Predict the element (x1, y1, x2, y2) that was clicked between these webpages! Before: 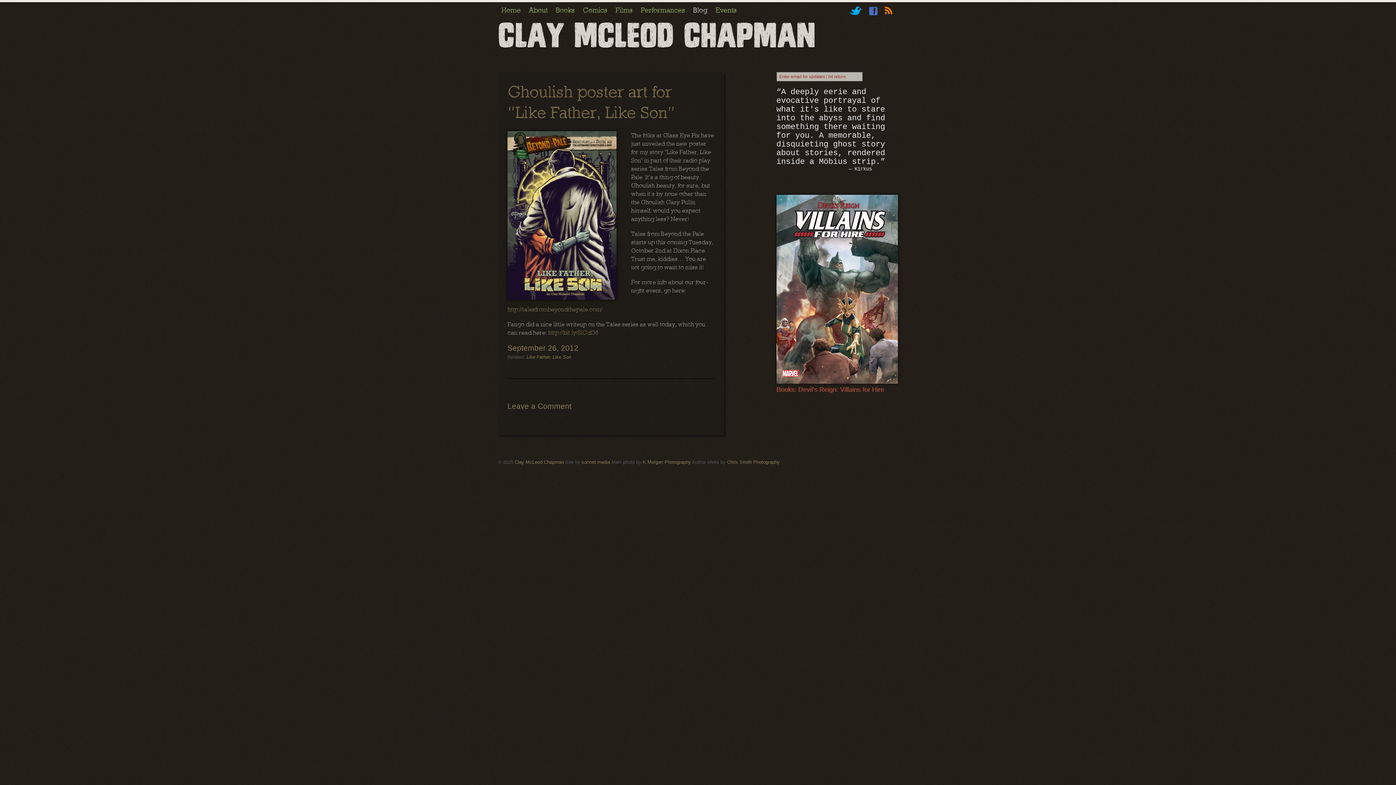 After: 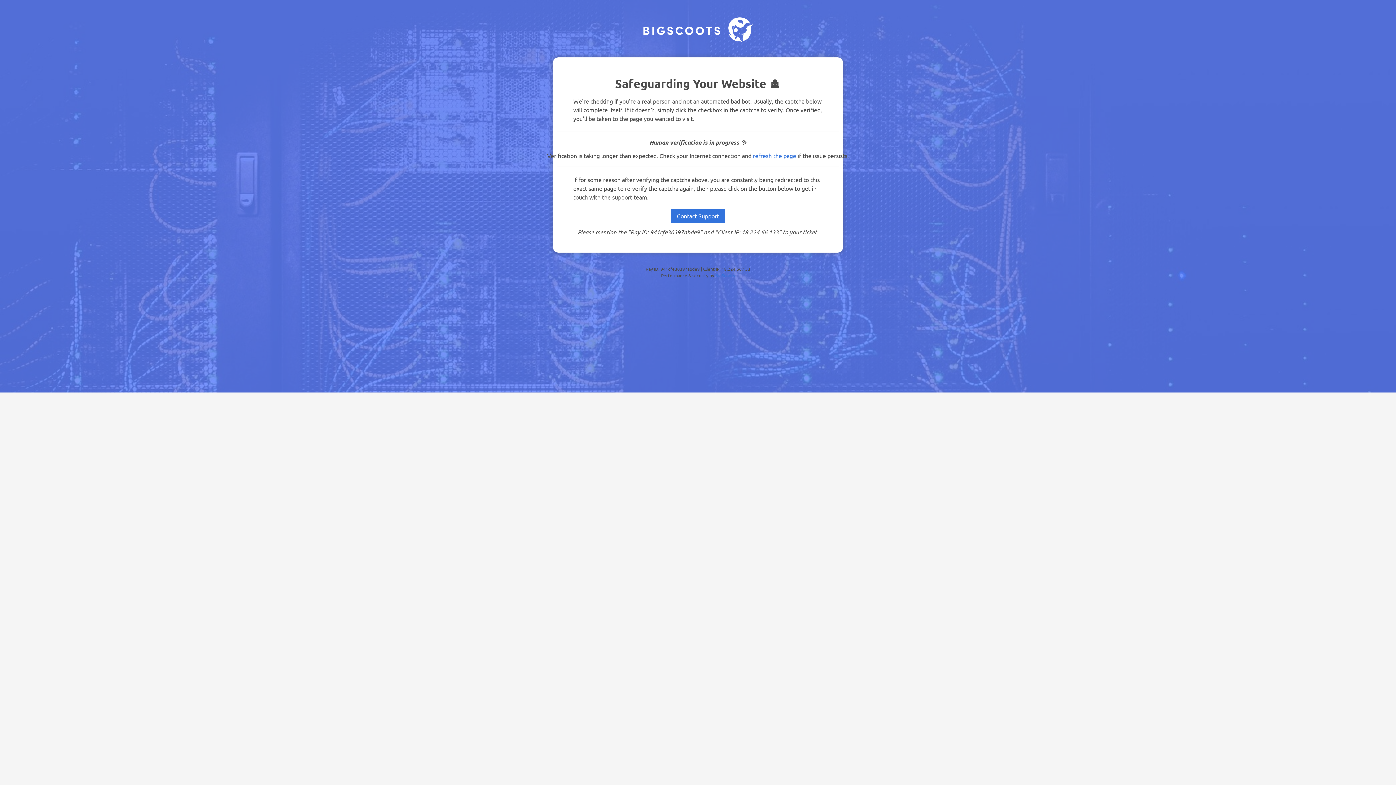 Action: label: http://bit.ly/SlCdD6 bbox: (548, 328, 598, 336)